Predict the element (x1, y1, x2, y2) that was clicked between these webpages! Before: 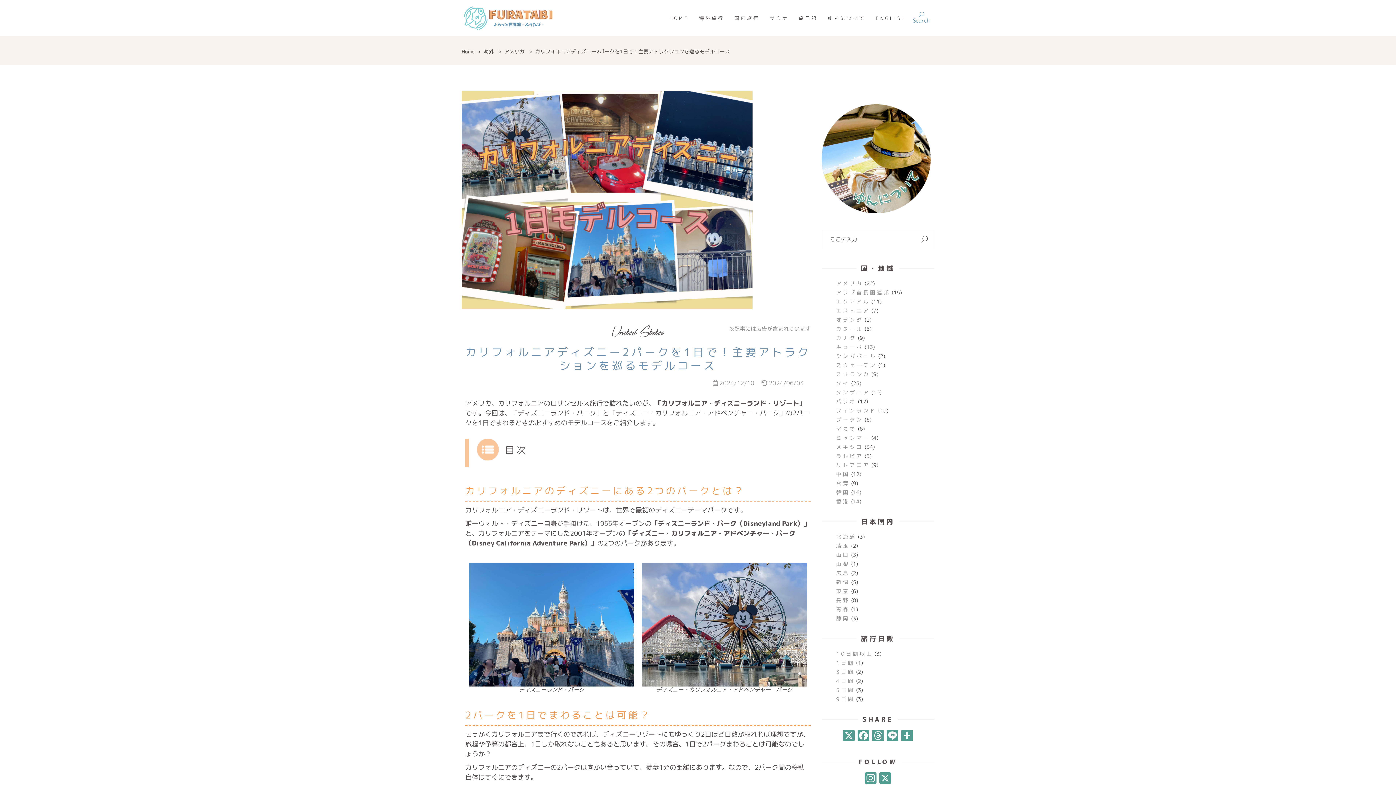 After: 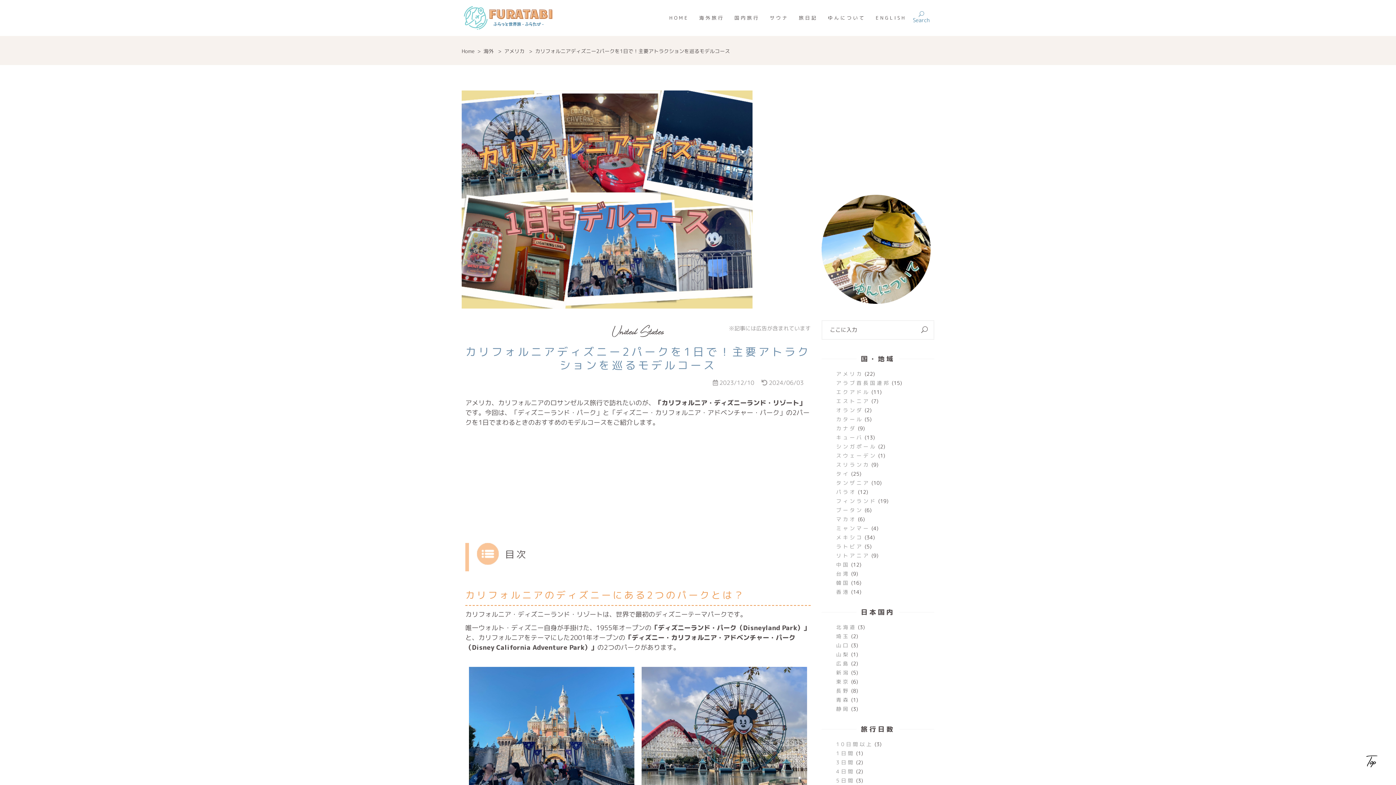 Action: label: X bbox: (878, 772, 892, 785)